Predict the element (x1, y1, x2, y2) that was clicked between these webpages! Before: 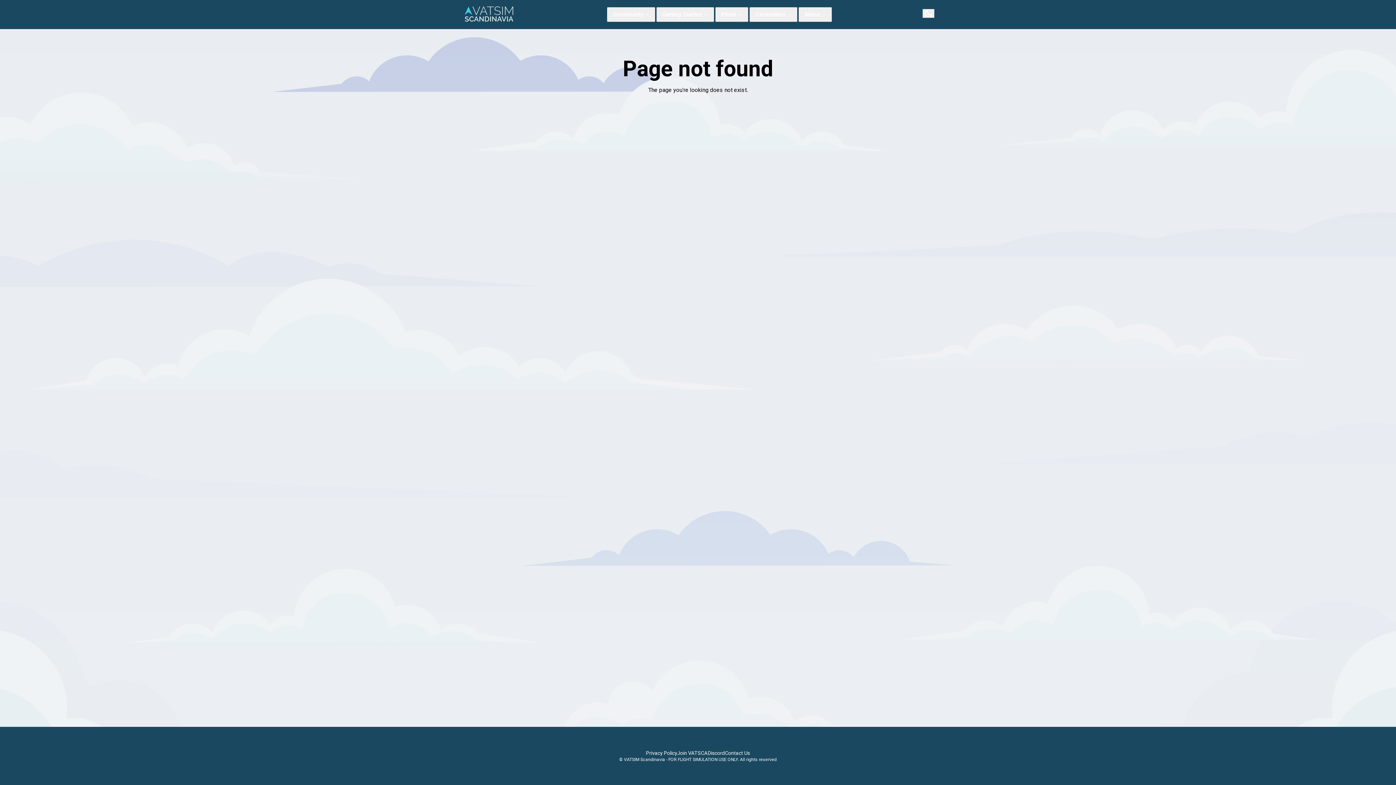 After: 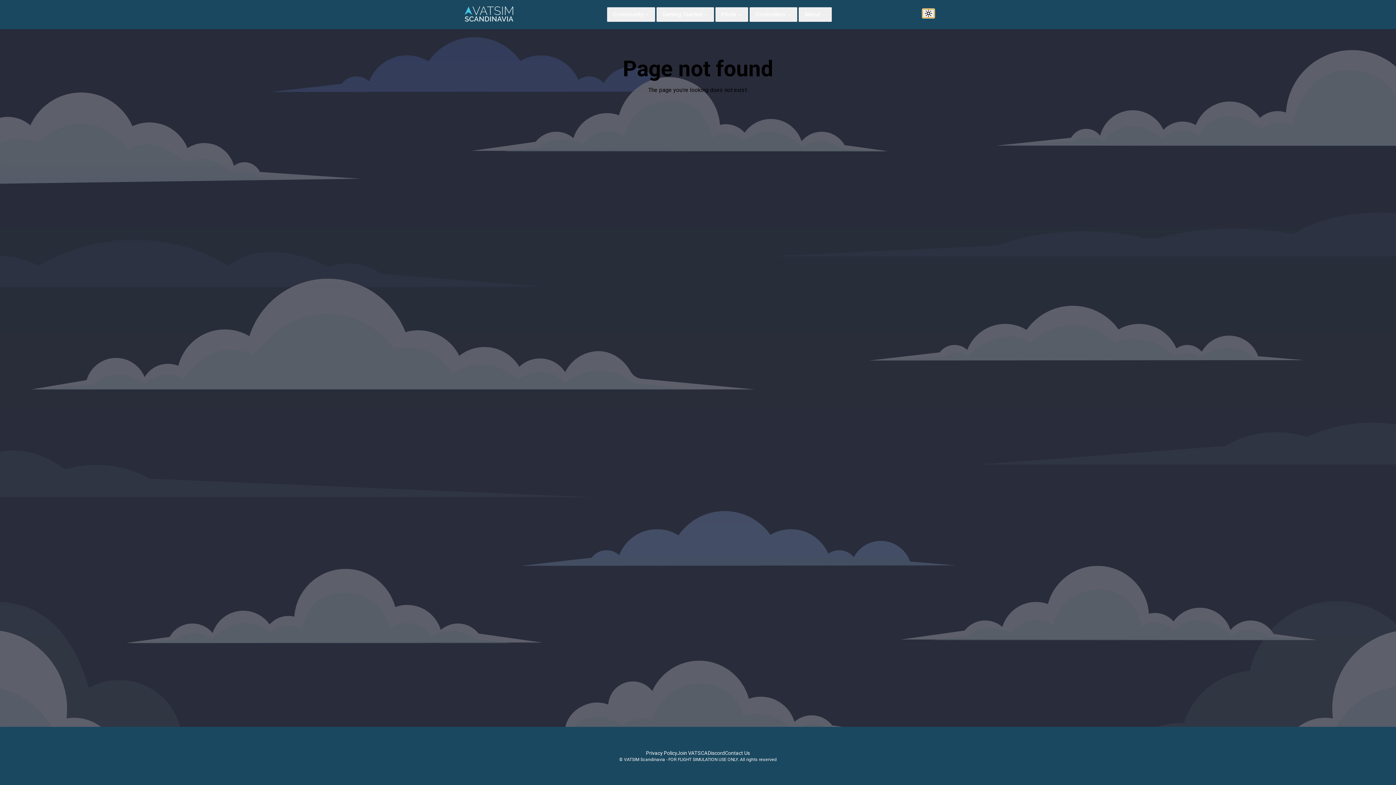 Action: bbox: (922, 8, 934, 17) label: Toggle between dark and light mode